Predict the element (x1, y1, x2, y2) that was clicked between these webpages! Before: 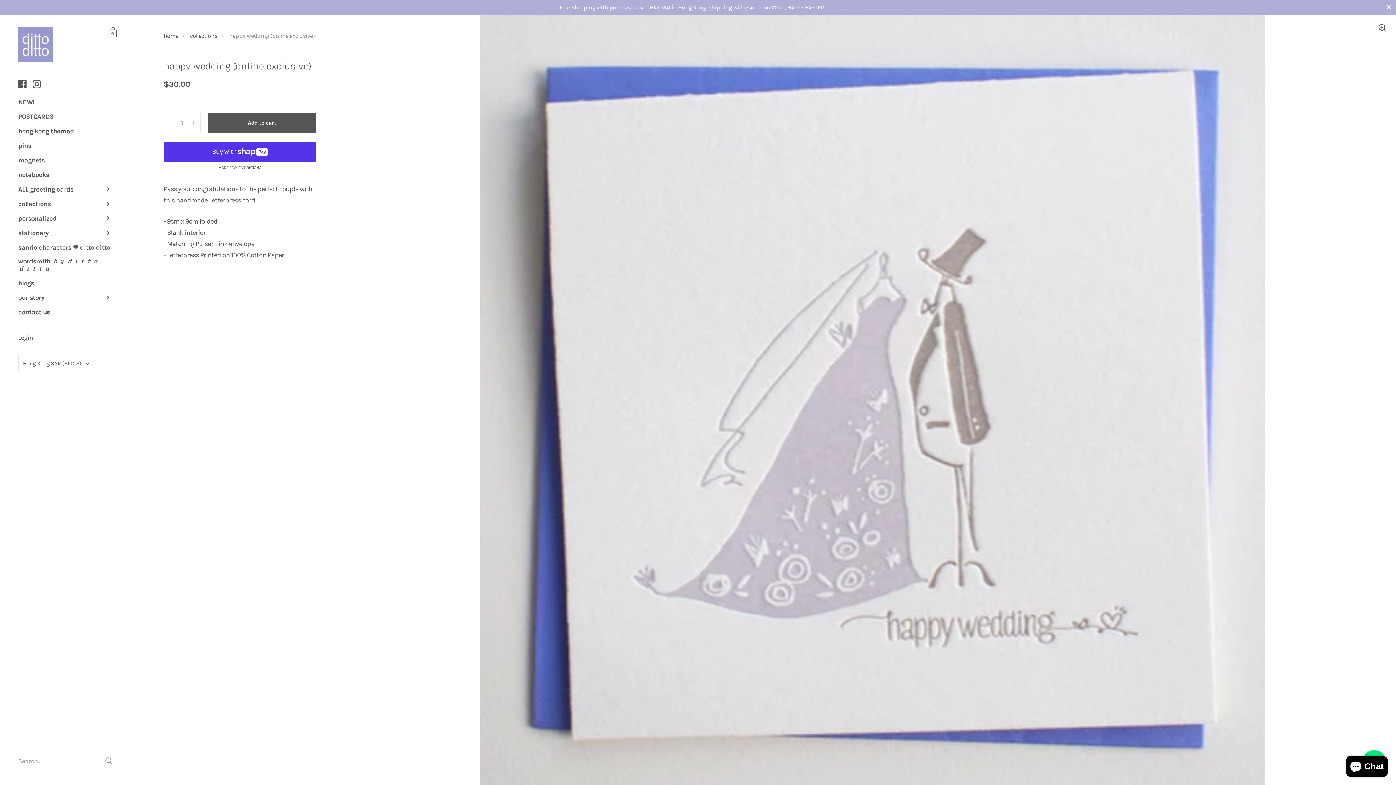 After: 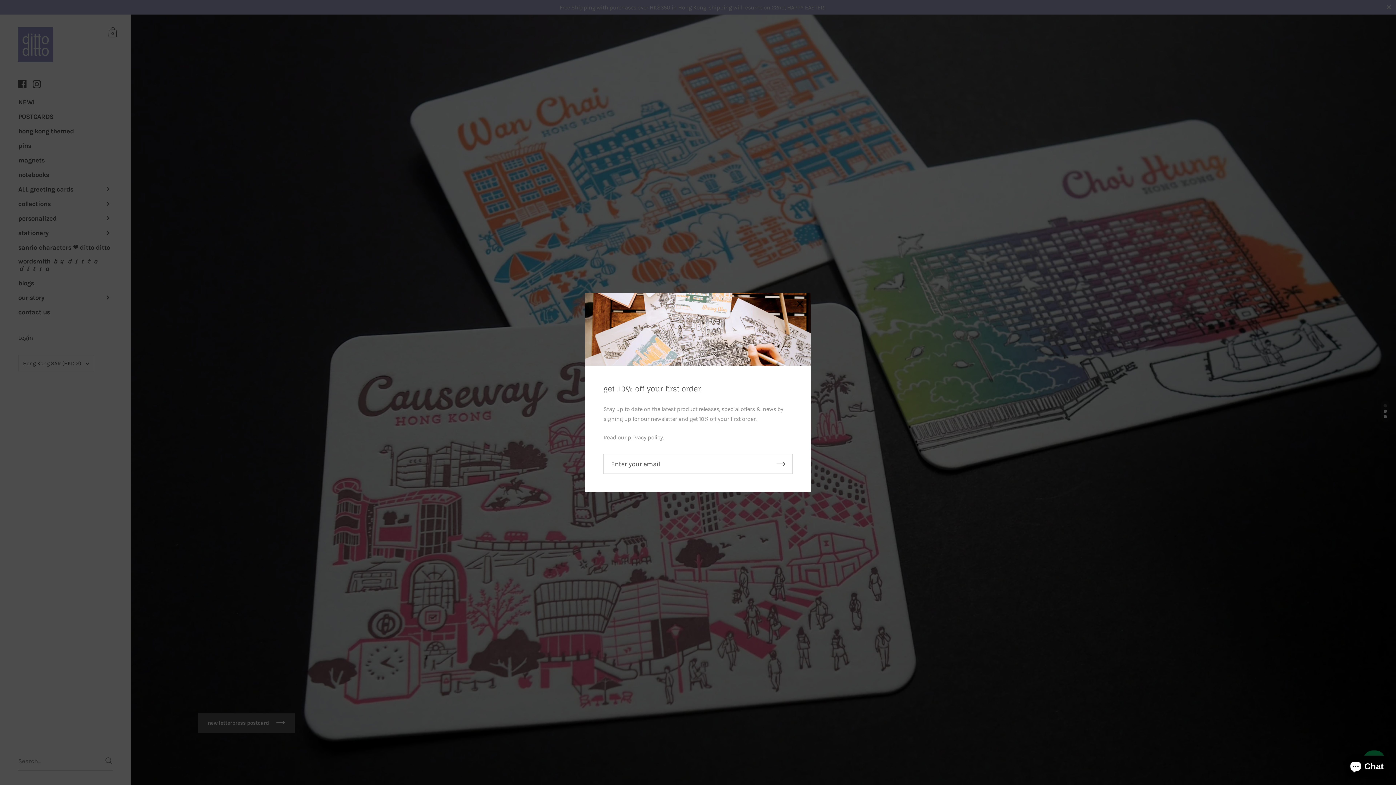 Action: bbox: (18, 27, 112, 62)